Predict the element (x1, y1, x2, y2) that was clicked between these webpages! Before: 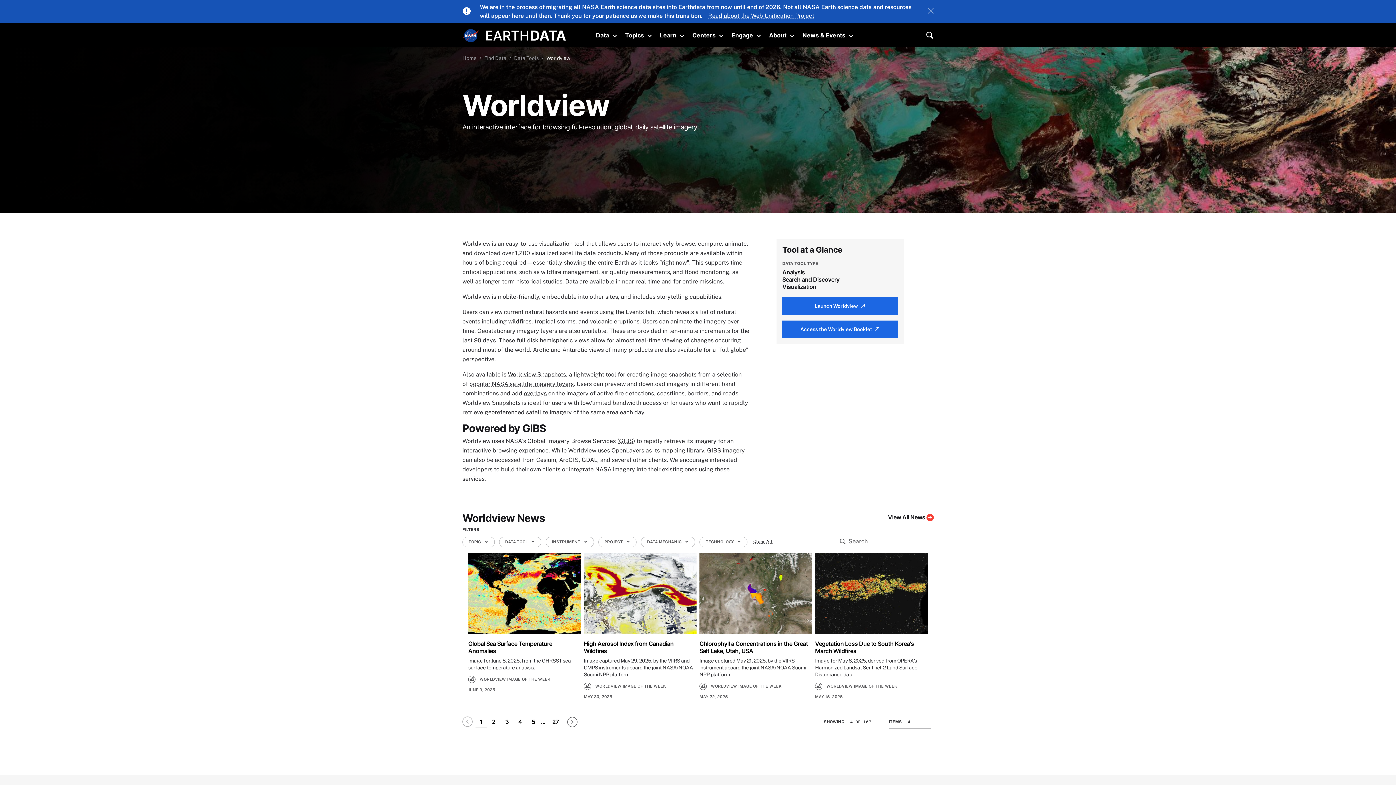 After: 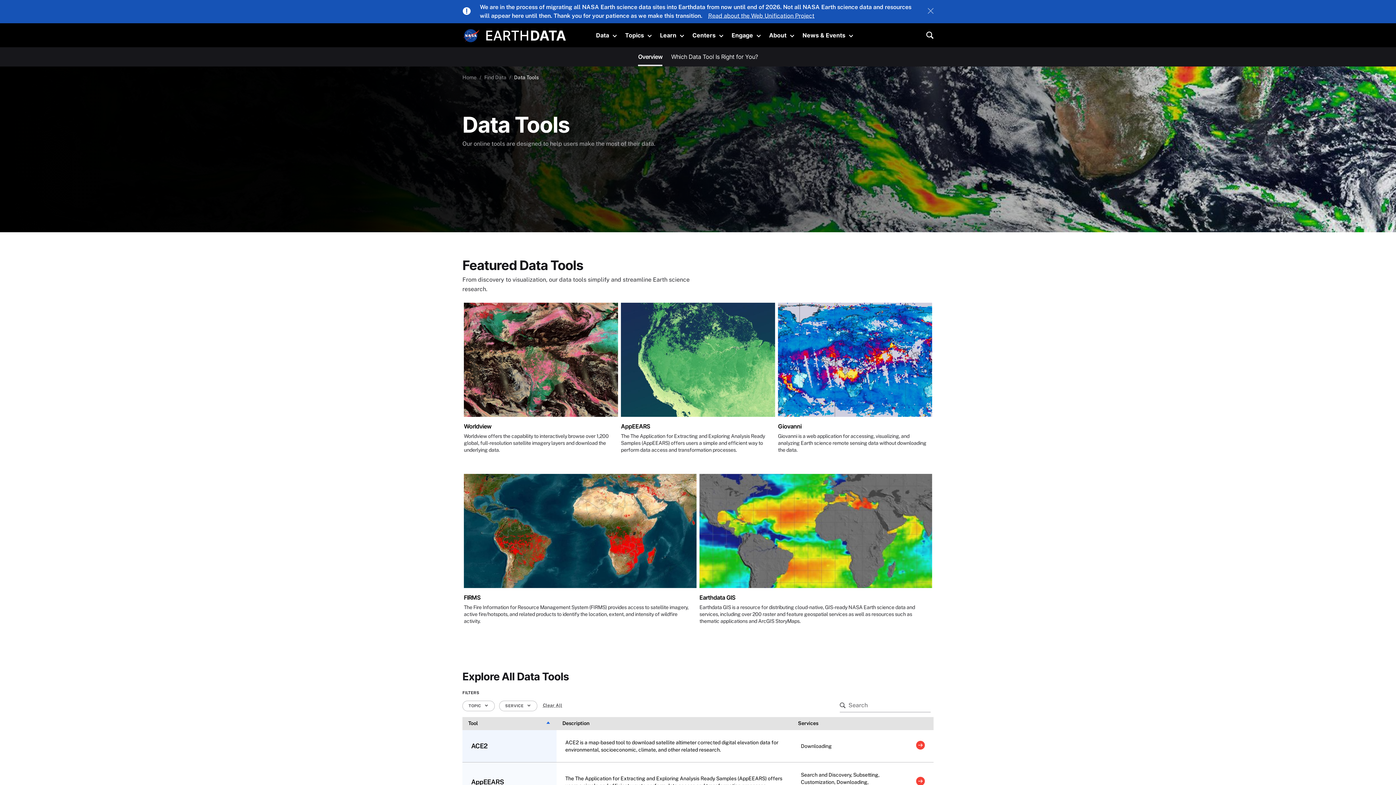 Action: bbox: (514, 55, 538, 61) label: Data Tools